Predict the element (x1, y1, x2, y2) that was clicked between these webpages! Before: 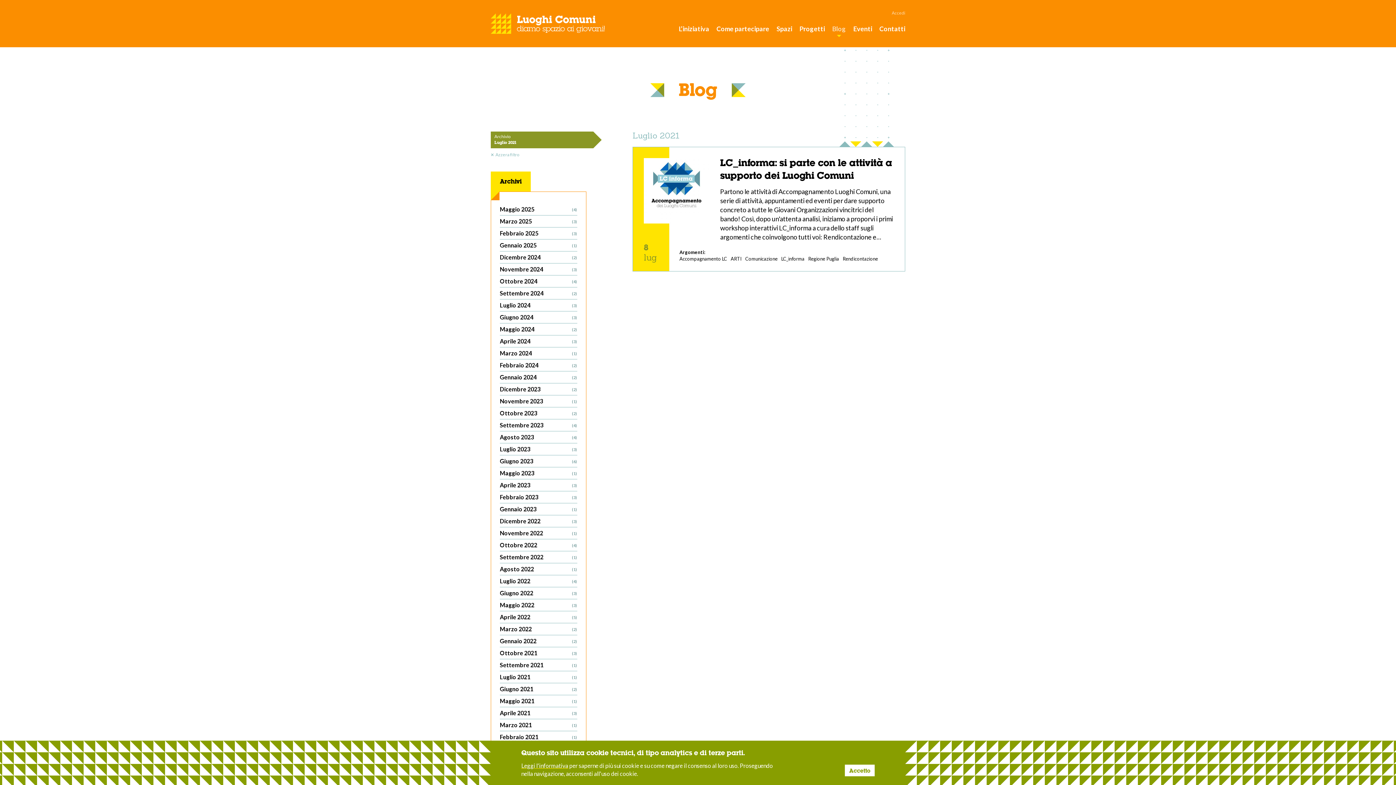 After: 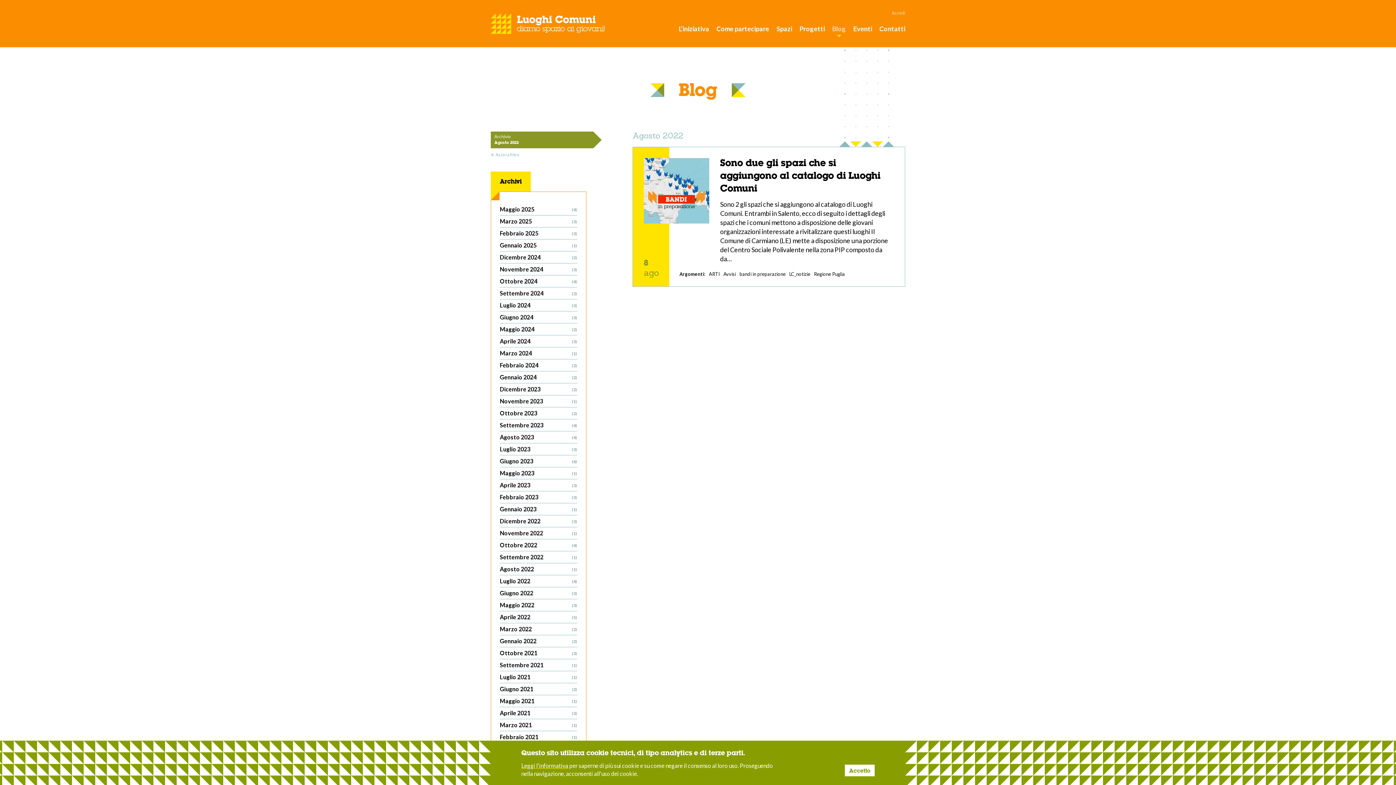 Action: label: Agosto 2022 
(1) bbox: (496, 563, 580, 575)